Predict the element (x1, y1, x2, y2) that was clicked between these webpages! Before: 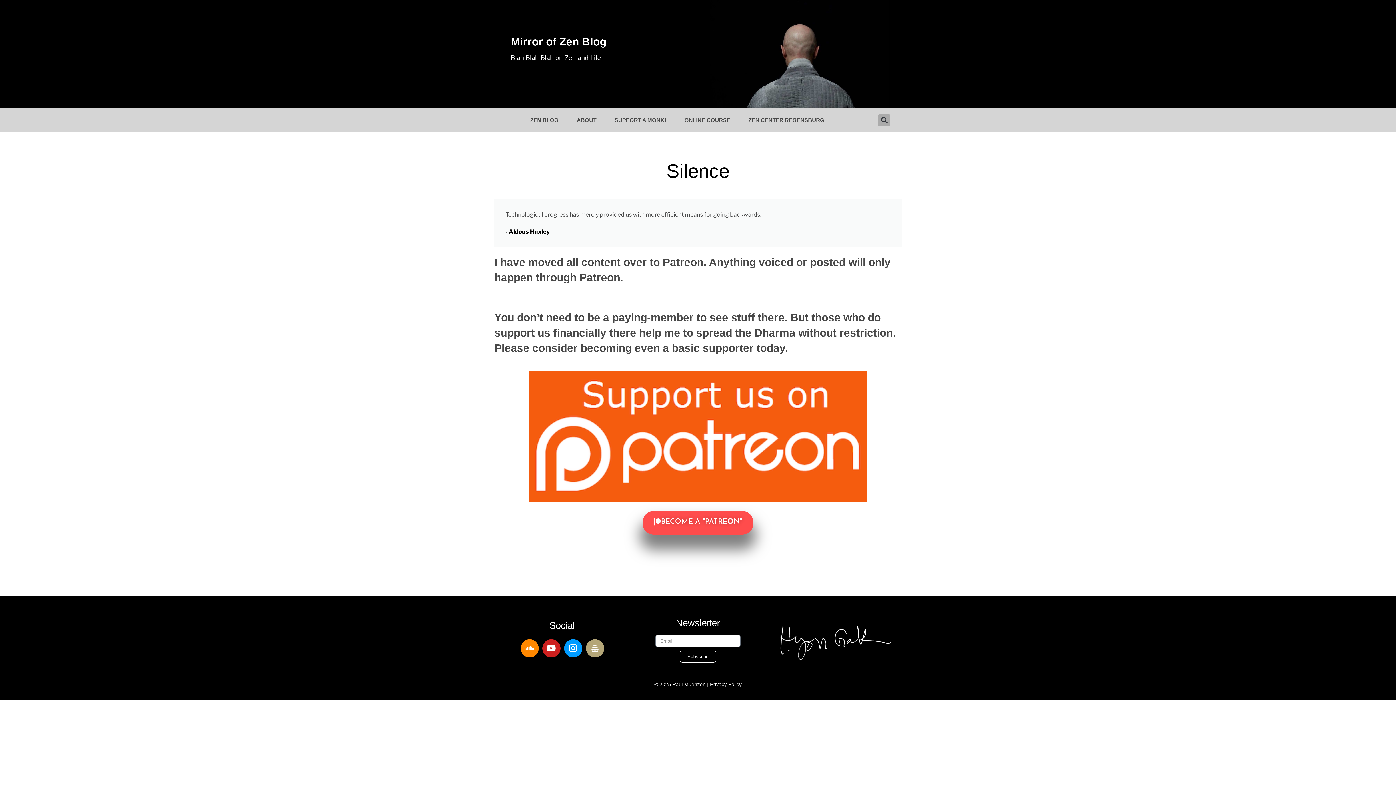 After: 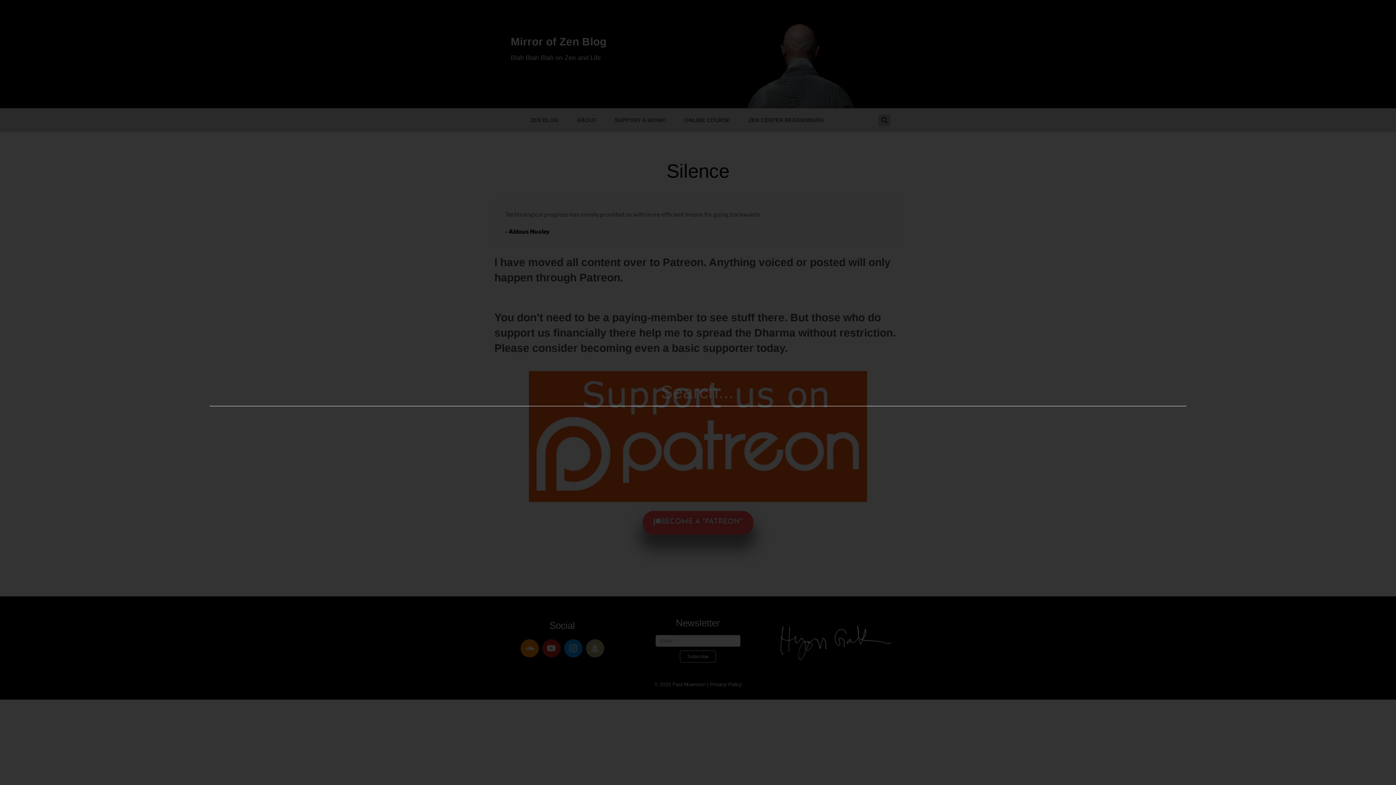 Action: bbox: (878, 114, 890, 126) label: Search